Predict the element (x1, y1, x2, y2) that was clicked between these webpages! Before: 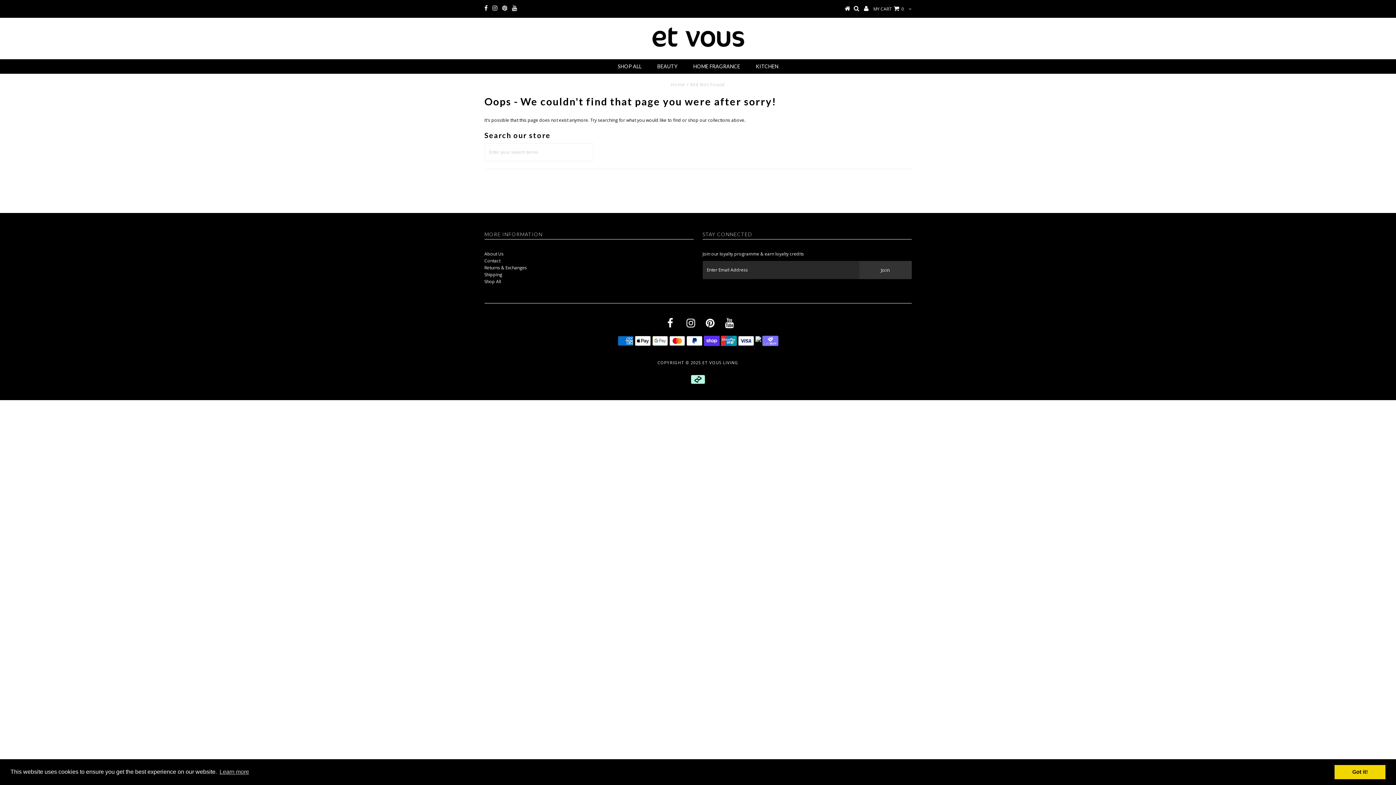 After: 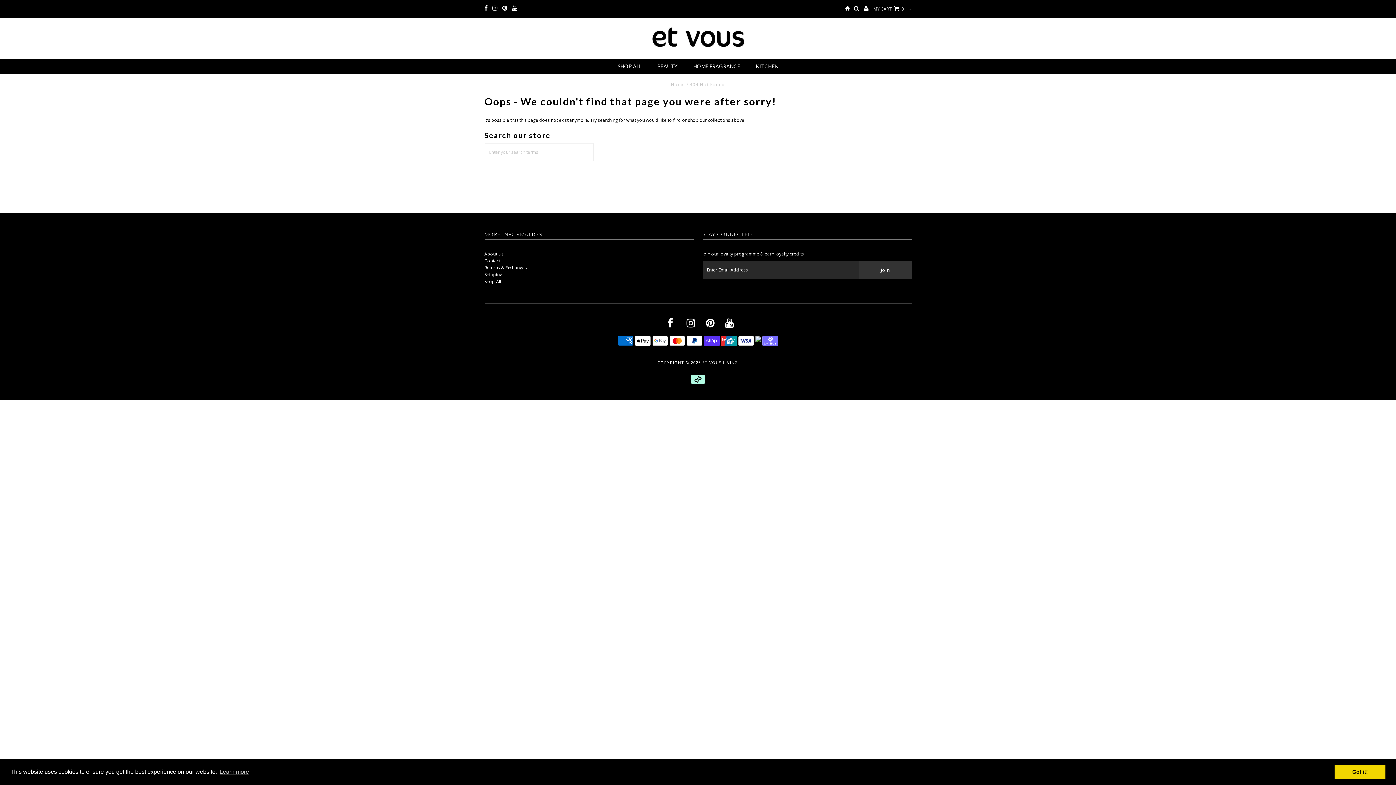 Action: bbox: (686, 321, 695, 328)